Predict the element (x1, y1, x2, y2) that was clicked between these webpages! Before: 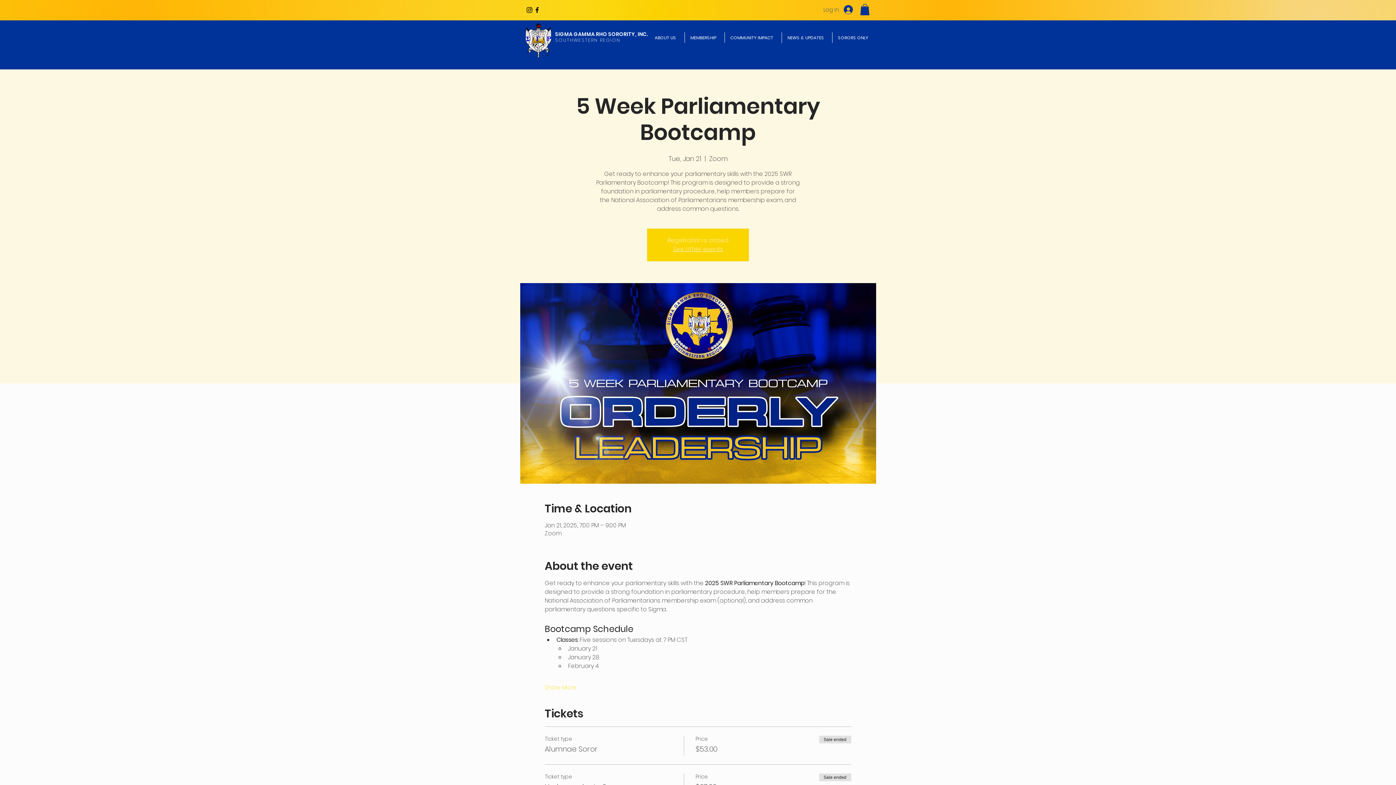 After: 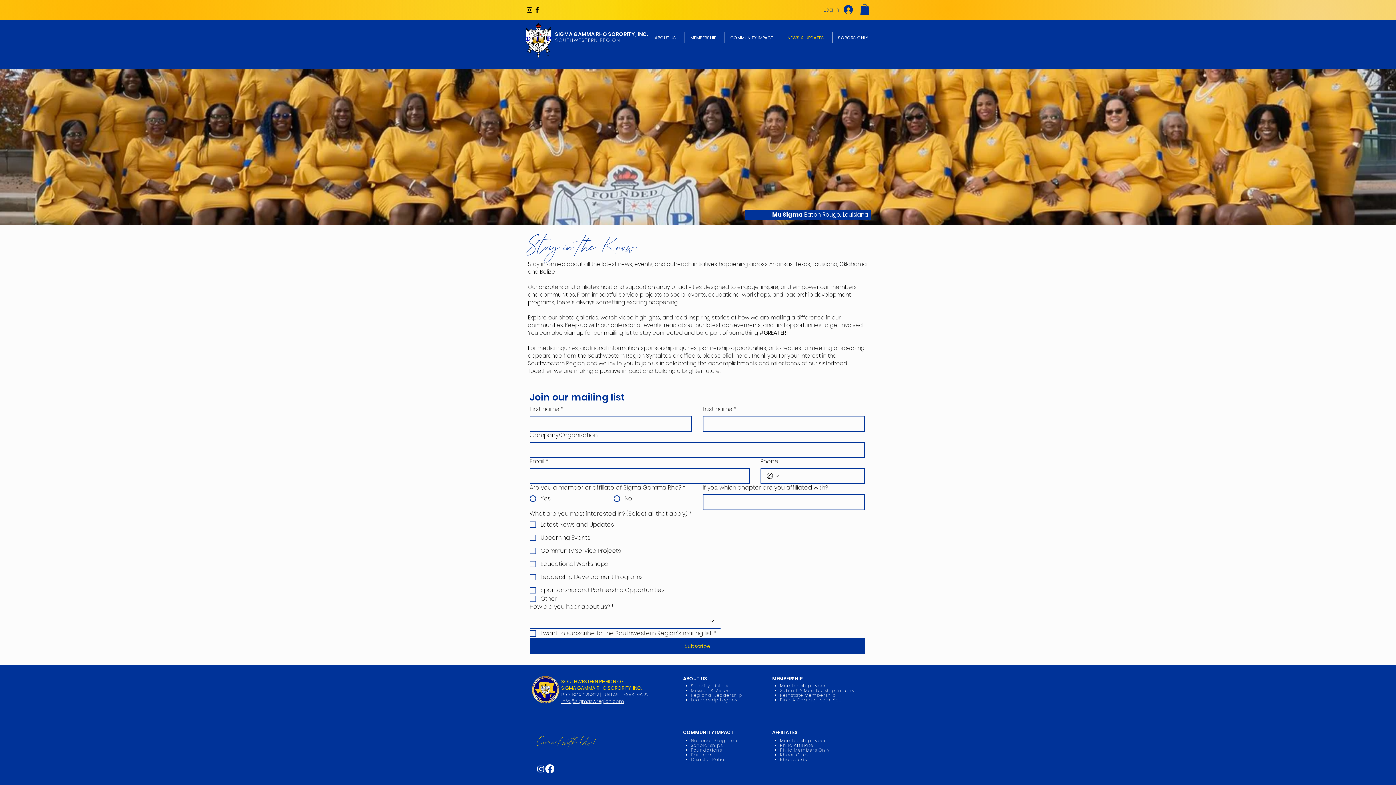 Action: label: NEWS & UPDATES bbox: (782, 32, 832, 42)